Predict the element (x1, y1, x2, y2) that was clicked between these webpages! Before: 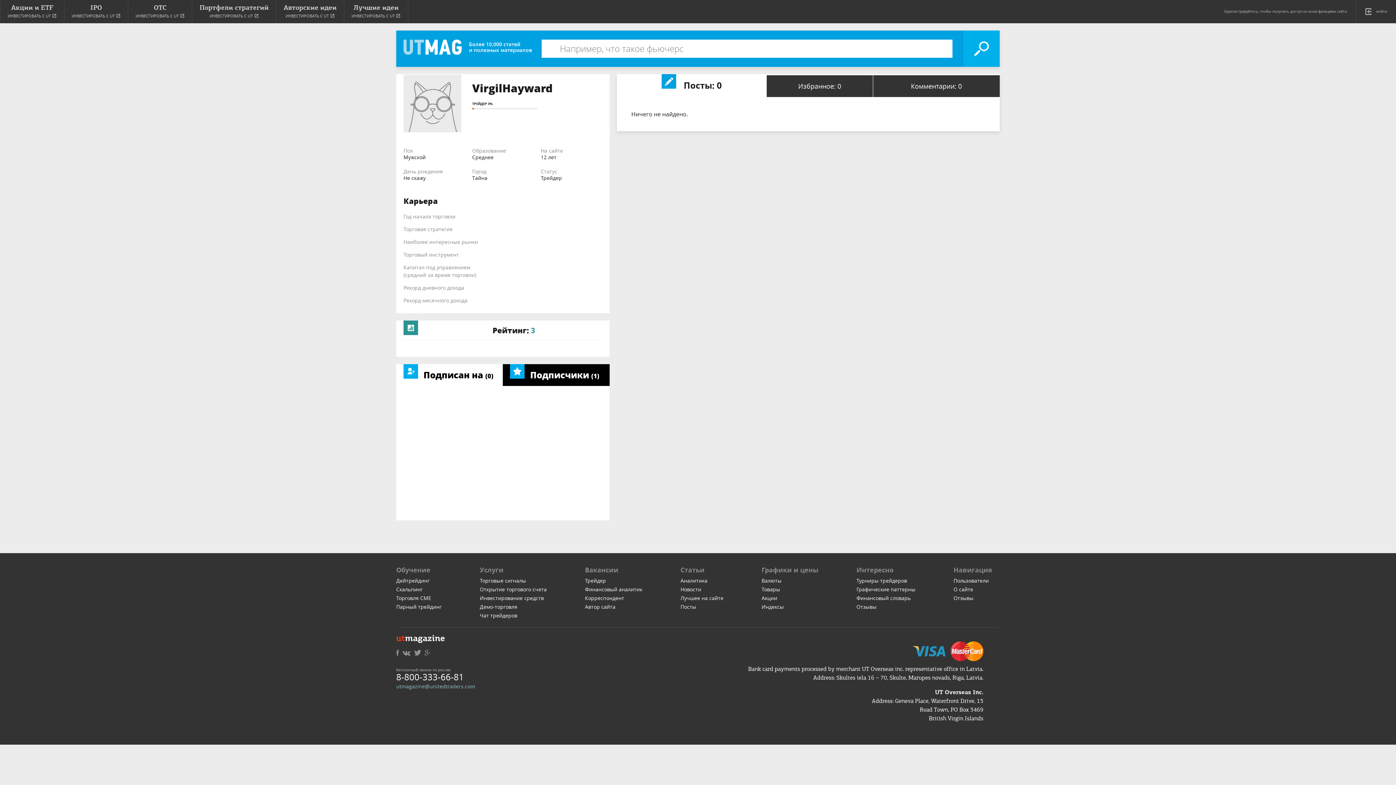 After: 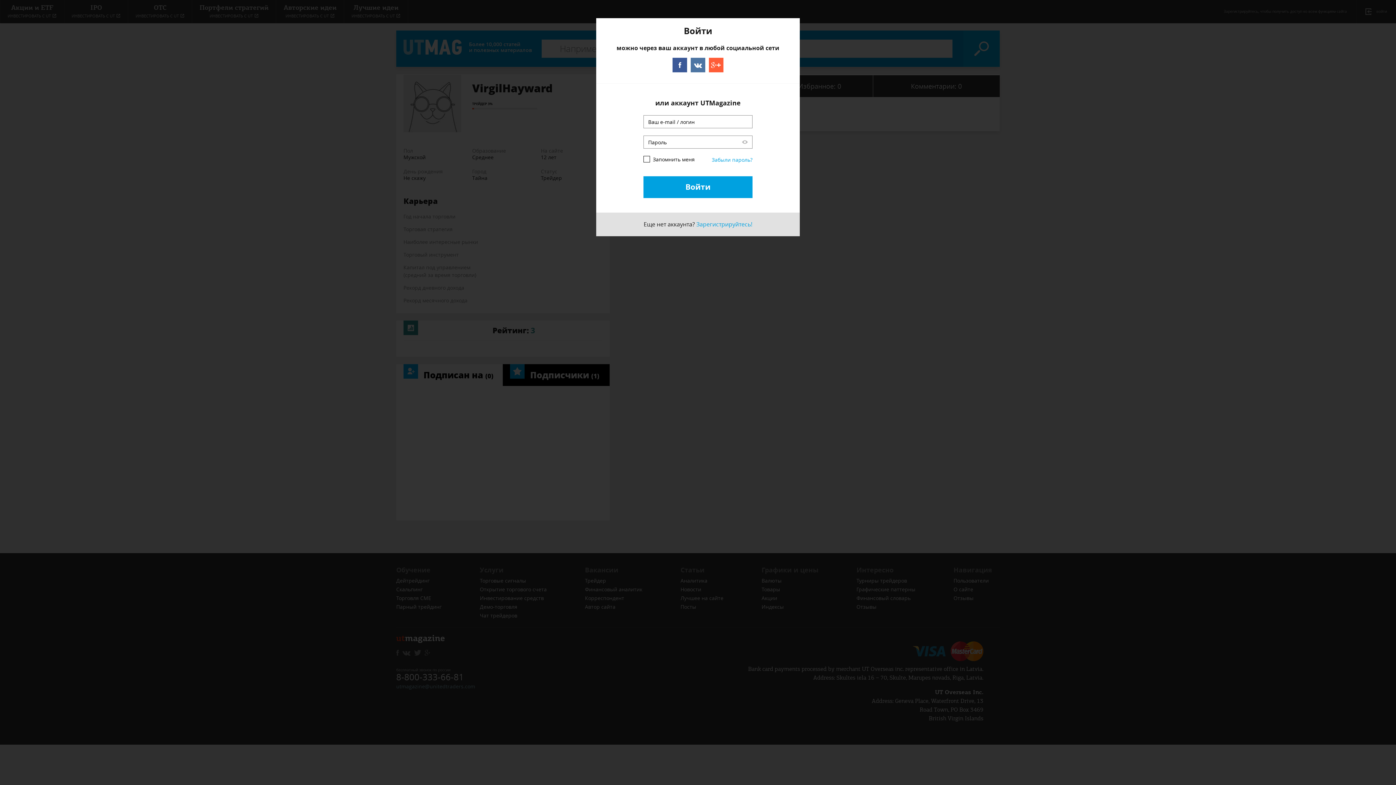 Action: label: войти bbox: (1365, 0, 1396, 23)